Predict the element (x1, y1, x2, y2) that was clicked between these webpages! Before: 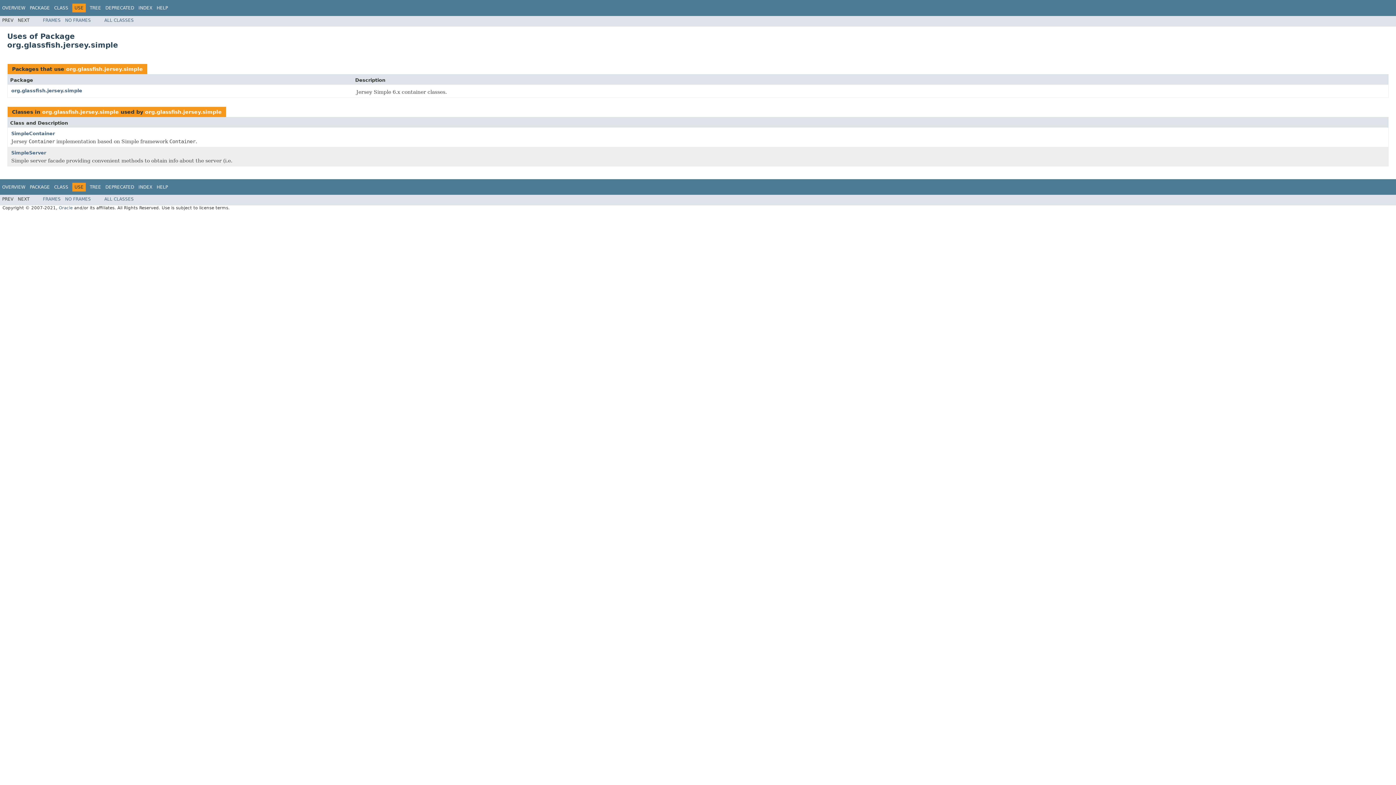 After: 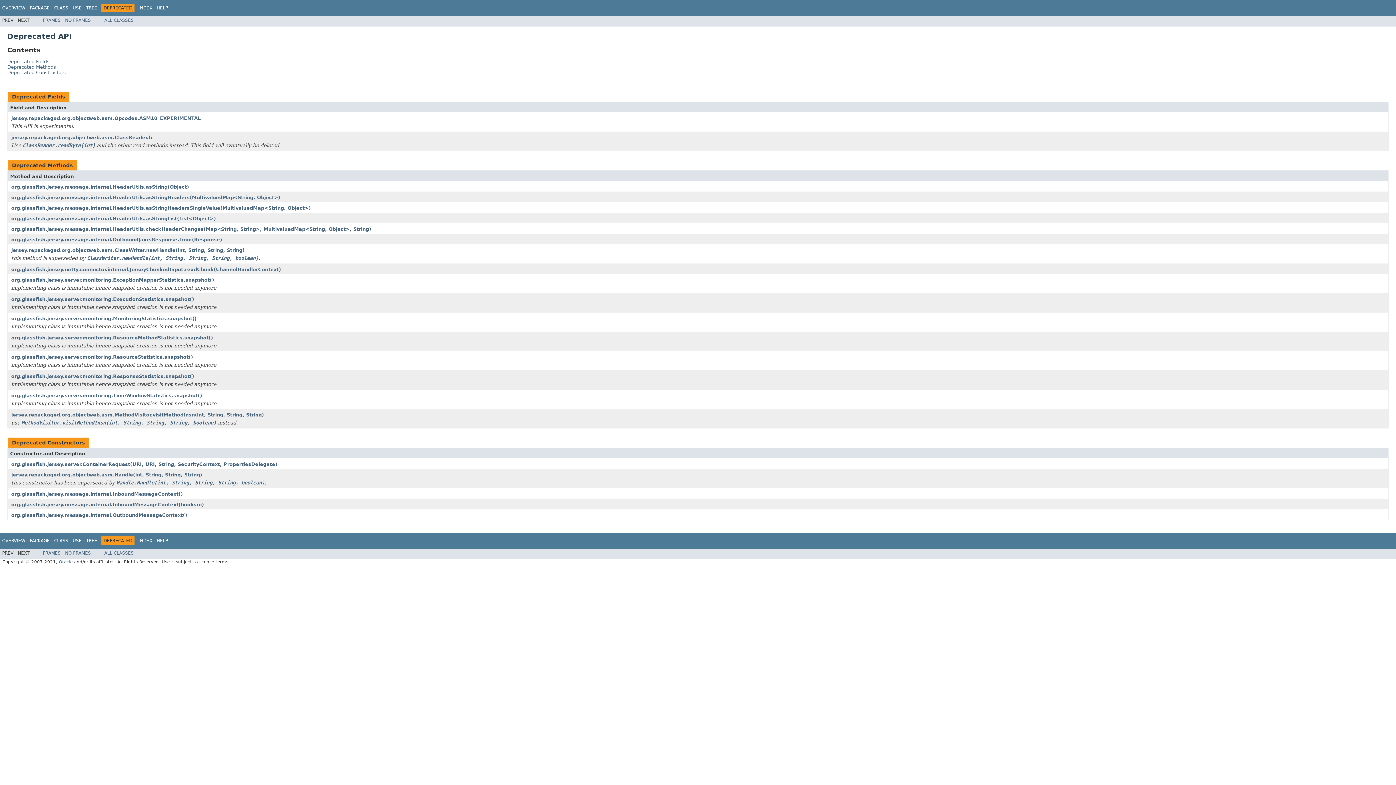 Action: label: DEPRECATED bbox: (105, 184, 134, 189)